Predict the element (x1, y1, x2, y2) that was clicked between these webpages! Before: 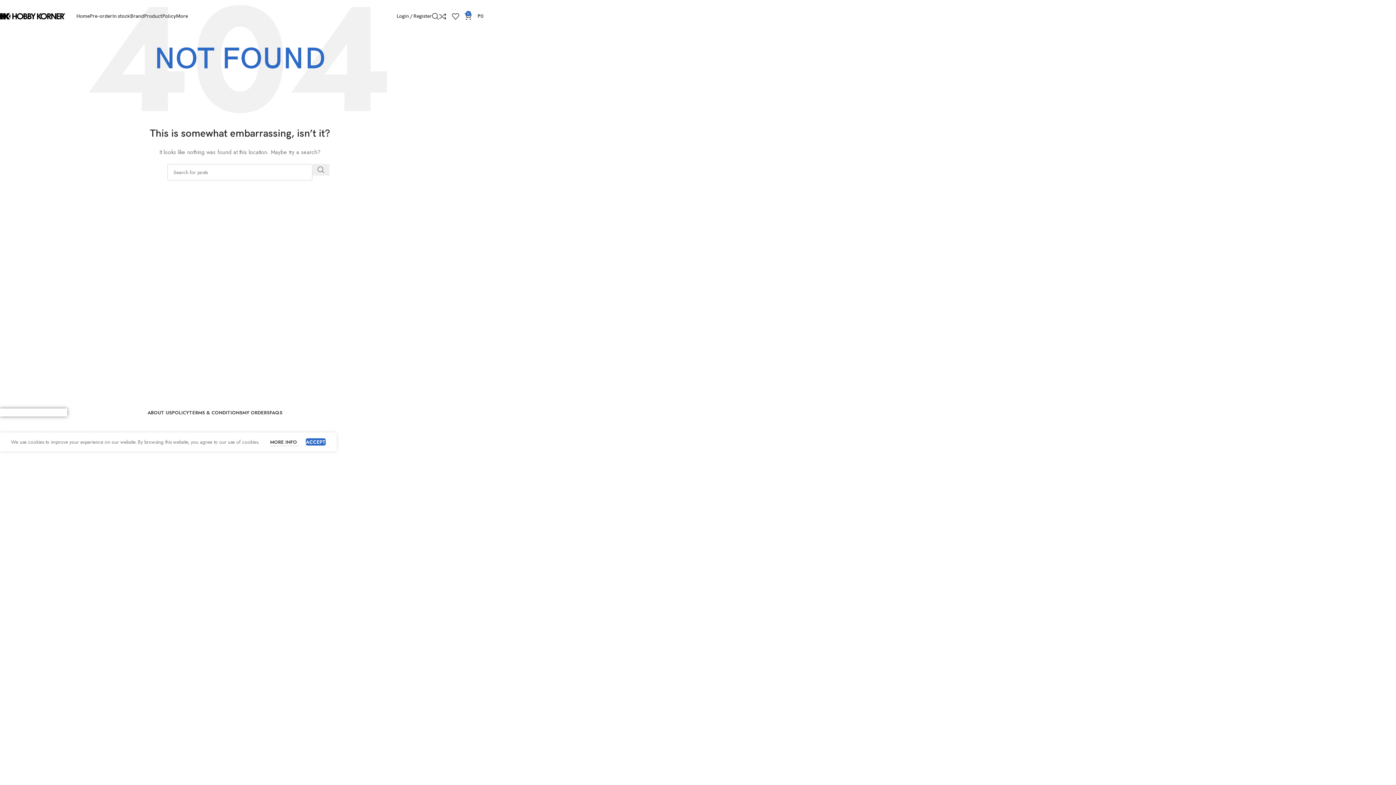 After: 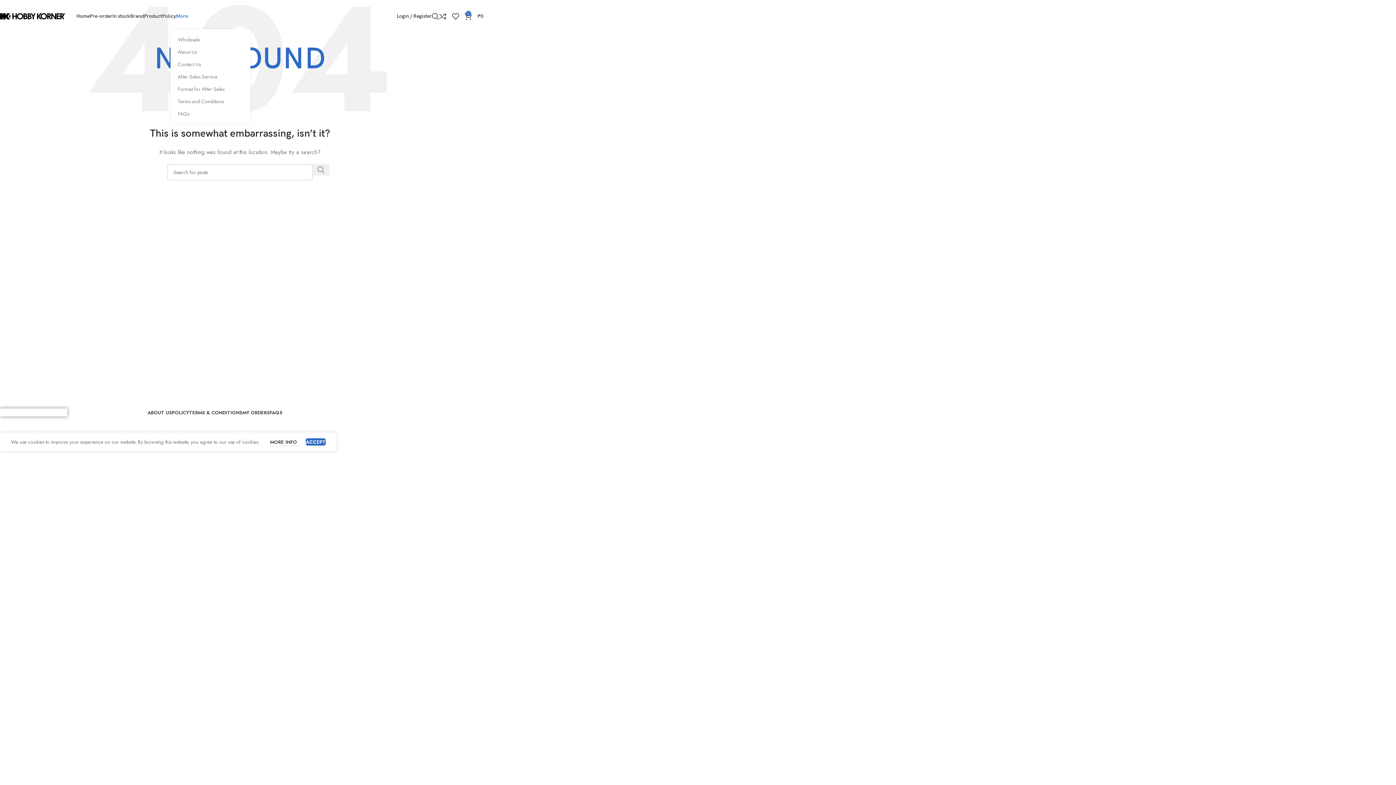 Action: bbox: (176, 9, 188, 23) label: More